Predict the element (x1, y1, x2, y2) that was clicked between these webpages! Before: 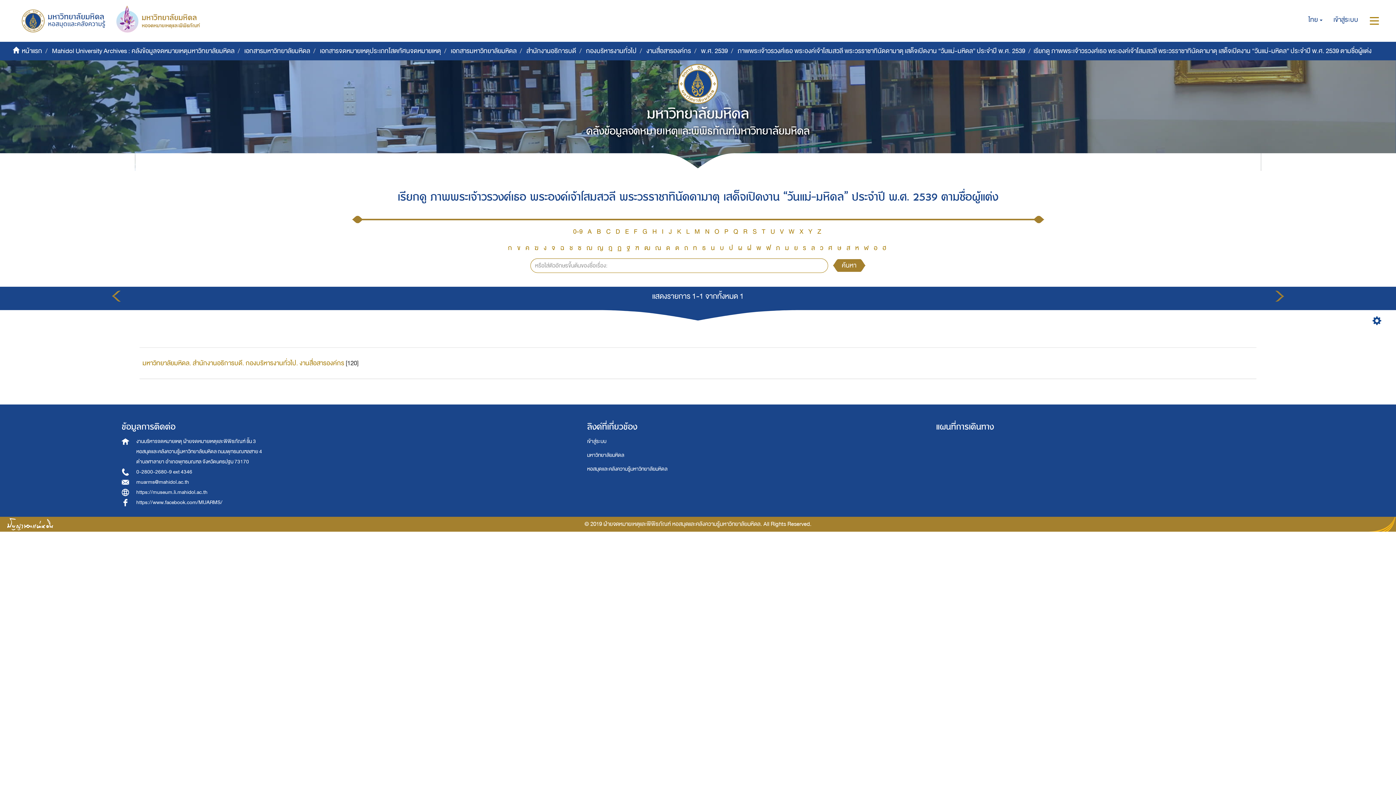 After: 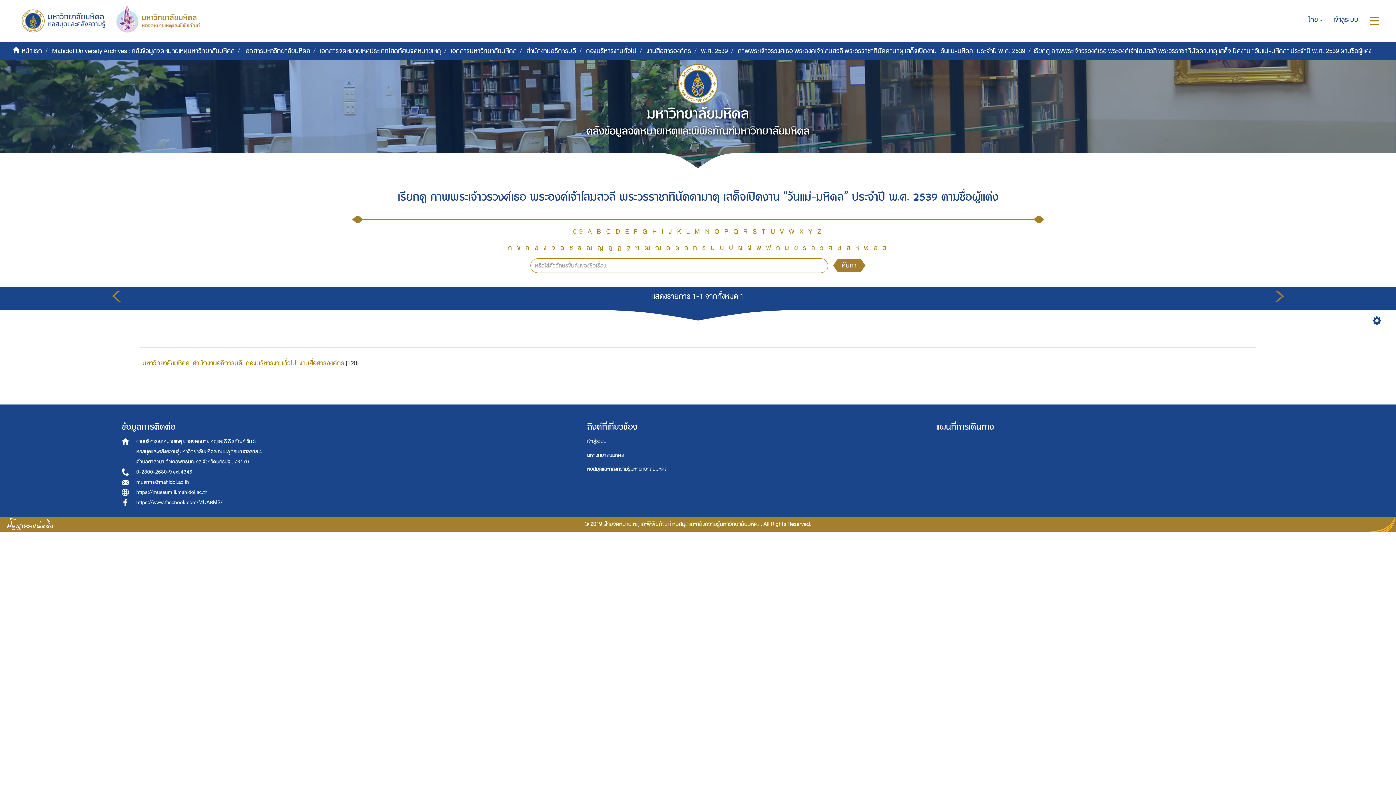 Action: label: ฉ bbox: (560, 242, 564, 253)